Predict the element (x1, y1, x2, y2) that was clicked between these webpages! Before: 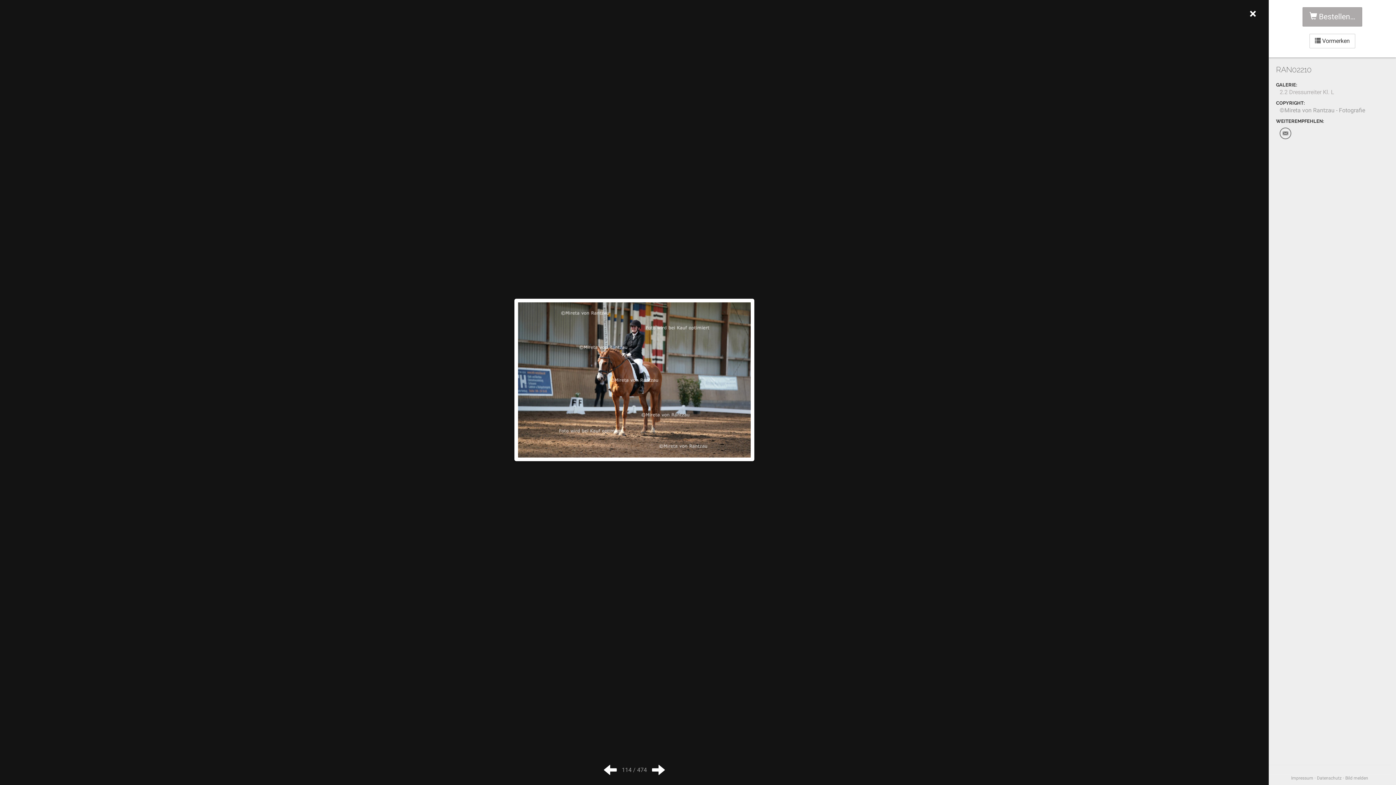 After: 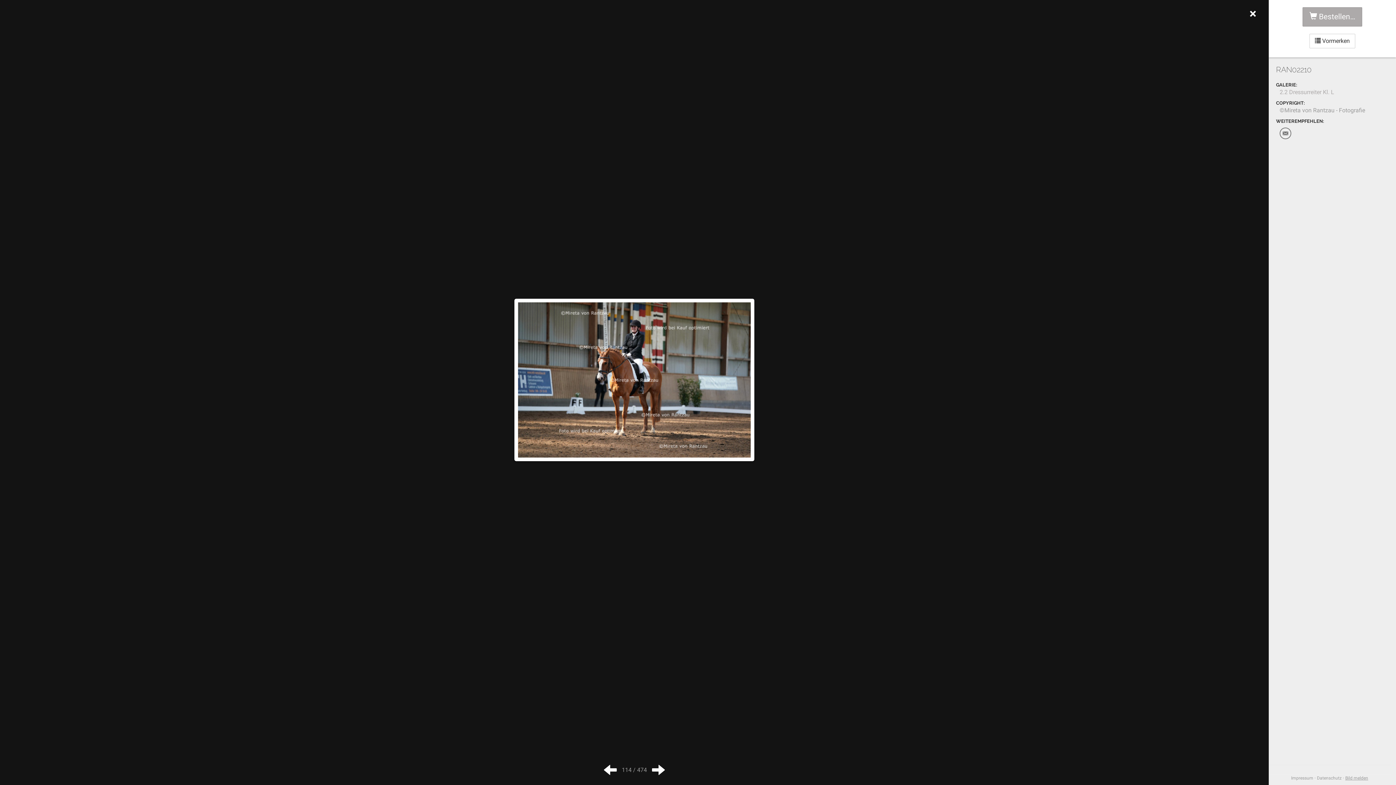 Action: bbox: (1345, 776, 1368, 781) label: Bild melden